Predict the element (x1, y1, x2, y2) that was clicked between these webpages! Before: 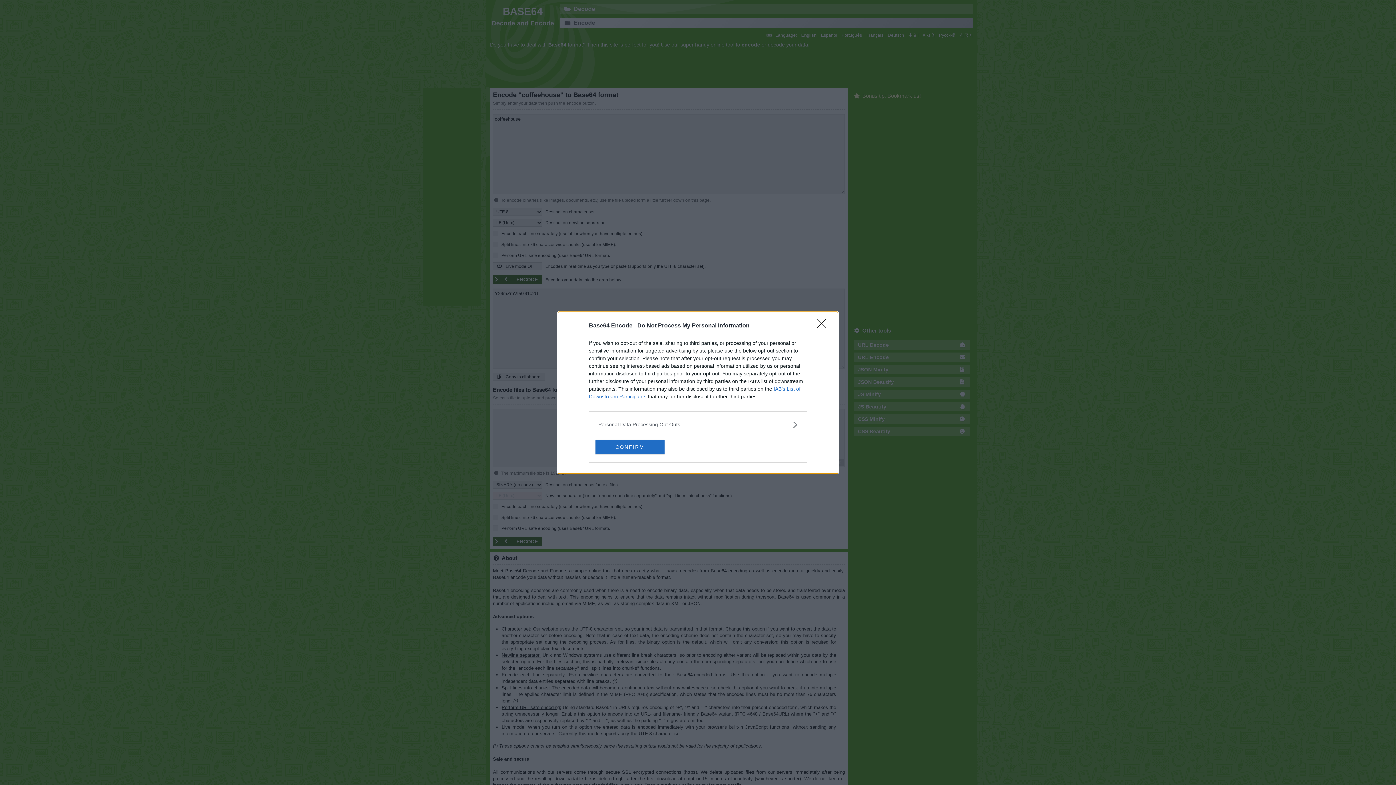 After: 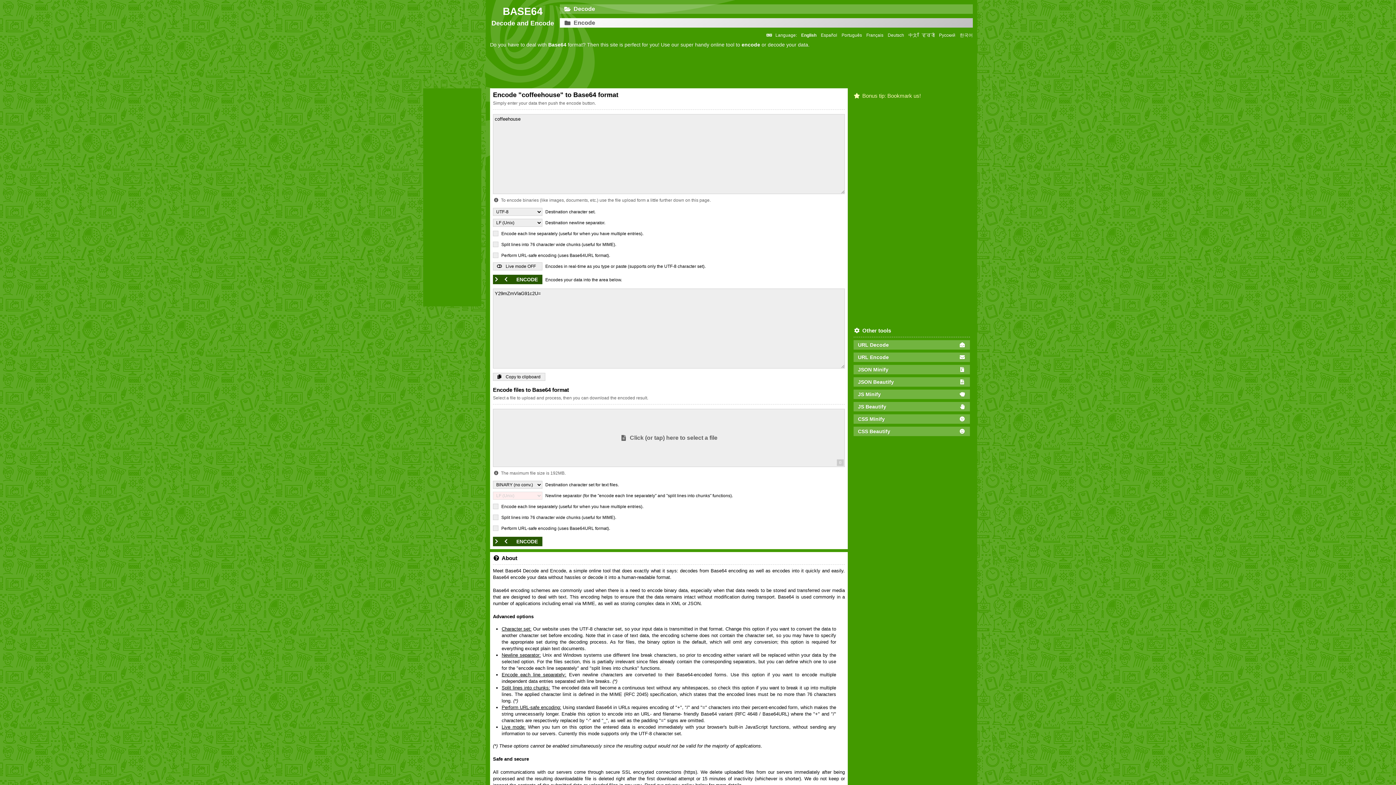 Action: label: CONFIRM bbox: (595, 439, 664, 454)